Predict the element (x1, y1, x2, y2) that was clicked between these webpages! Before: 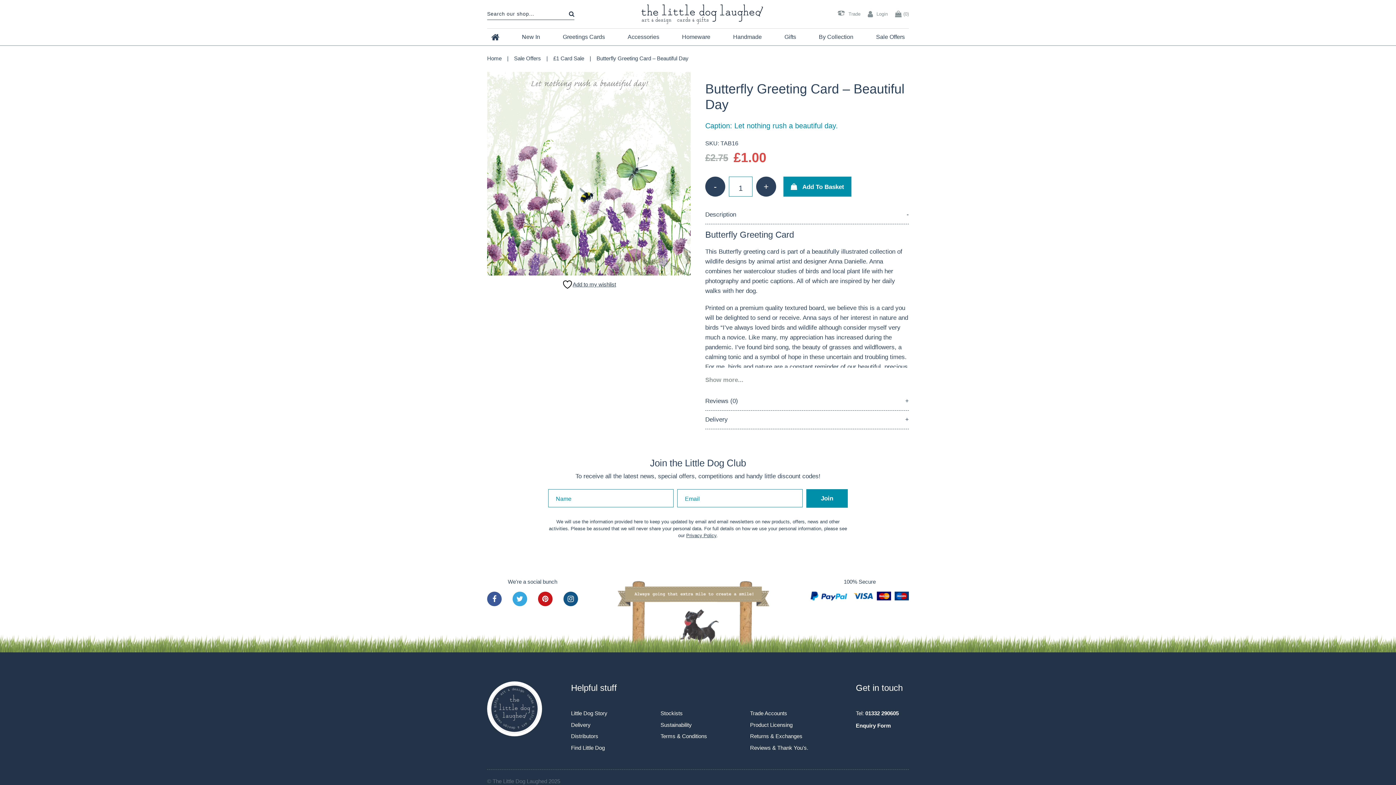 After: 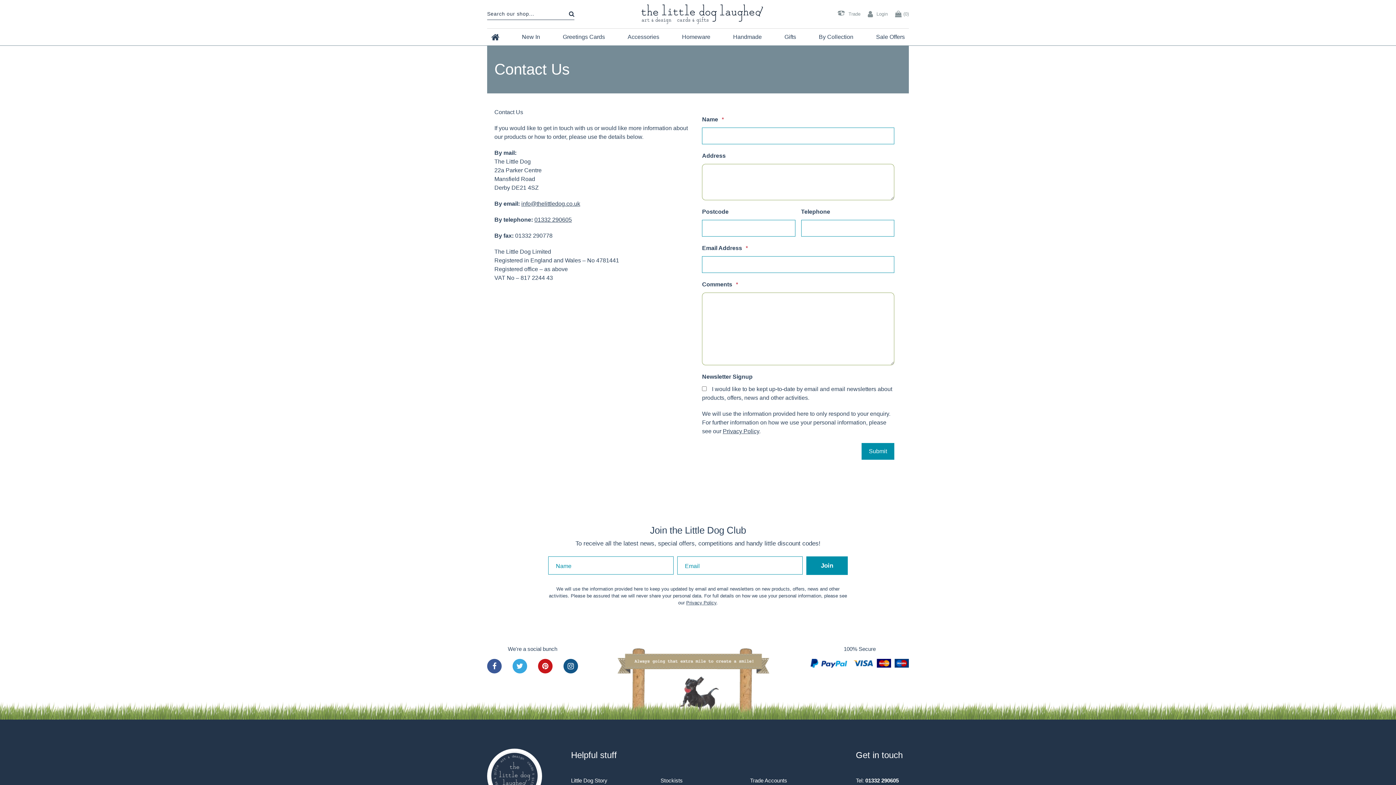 Action: bbox: (856, 722, 891, 729) label: Enquiry Form